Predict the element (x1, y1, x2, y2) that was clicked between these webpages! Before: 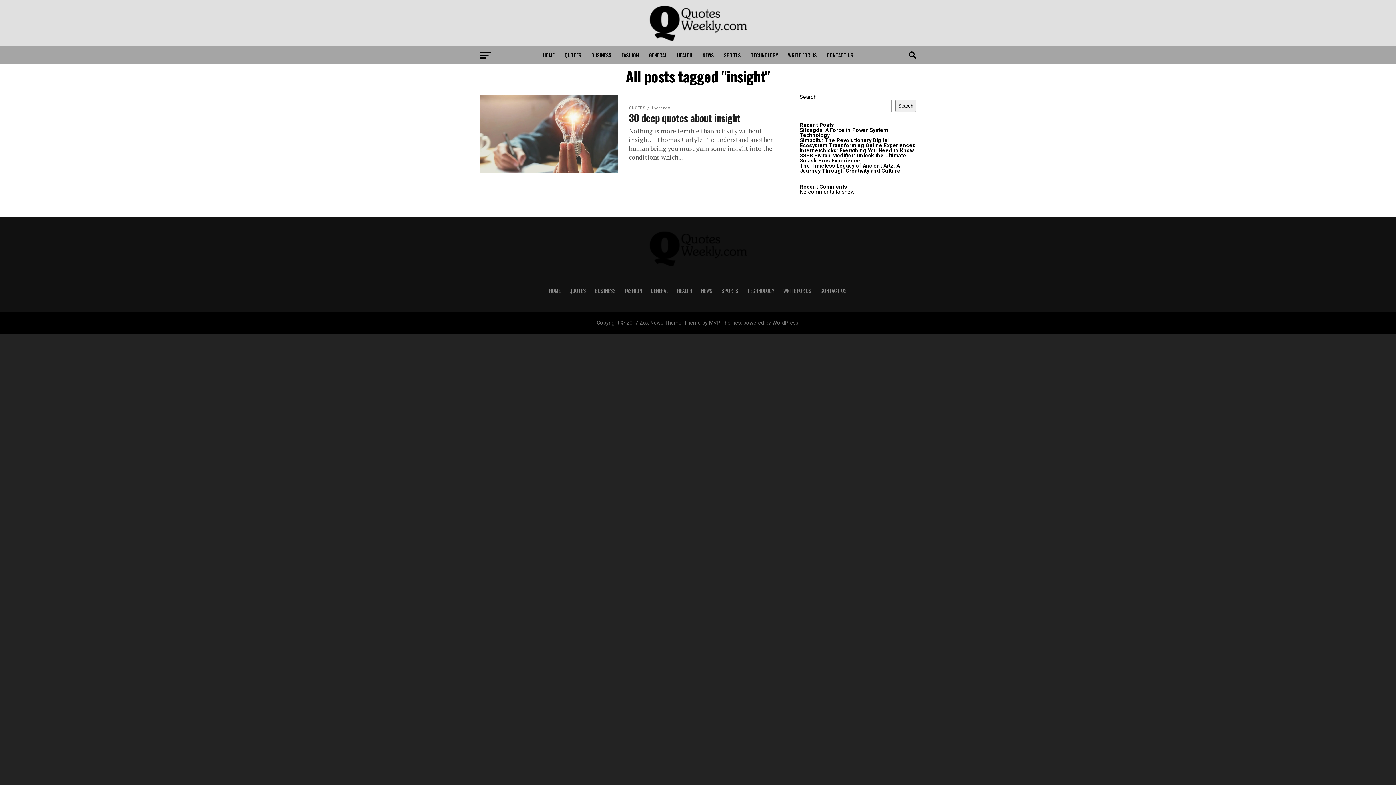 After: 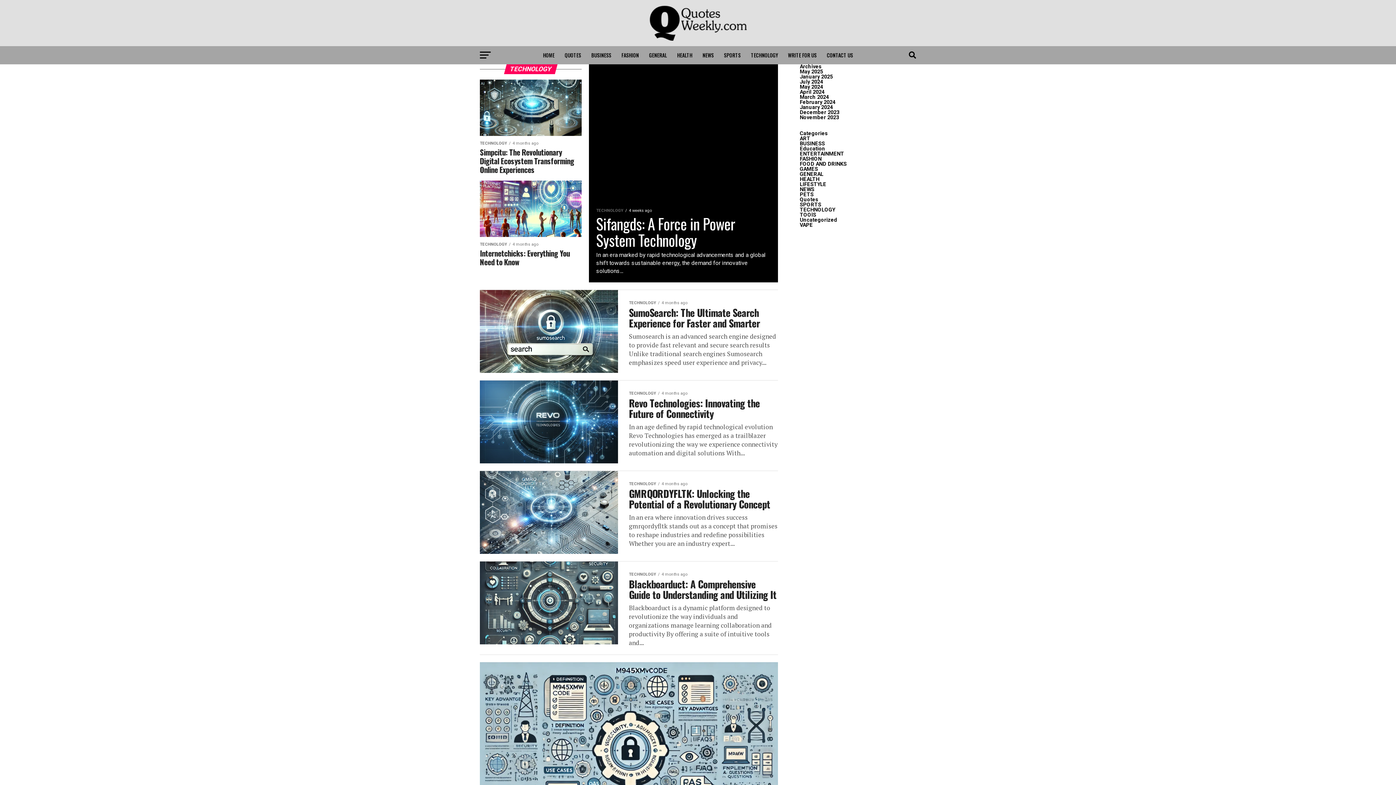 Action: label: TECHNOLOGY bbox: (747, 286, 774, 294)